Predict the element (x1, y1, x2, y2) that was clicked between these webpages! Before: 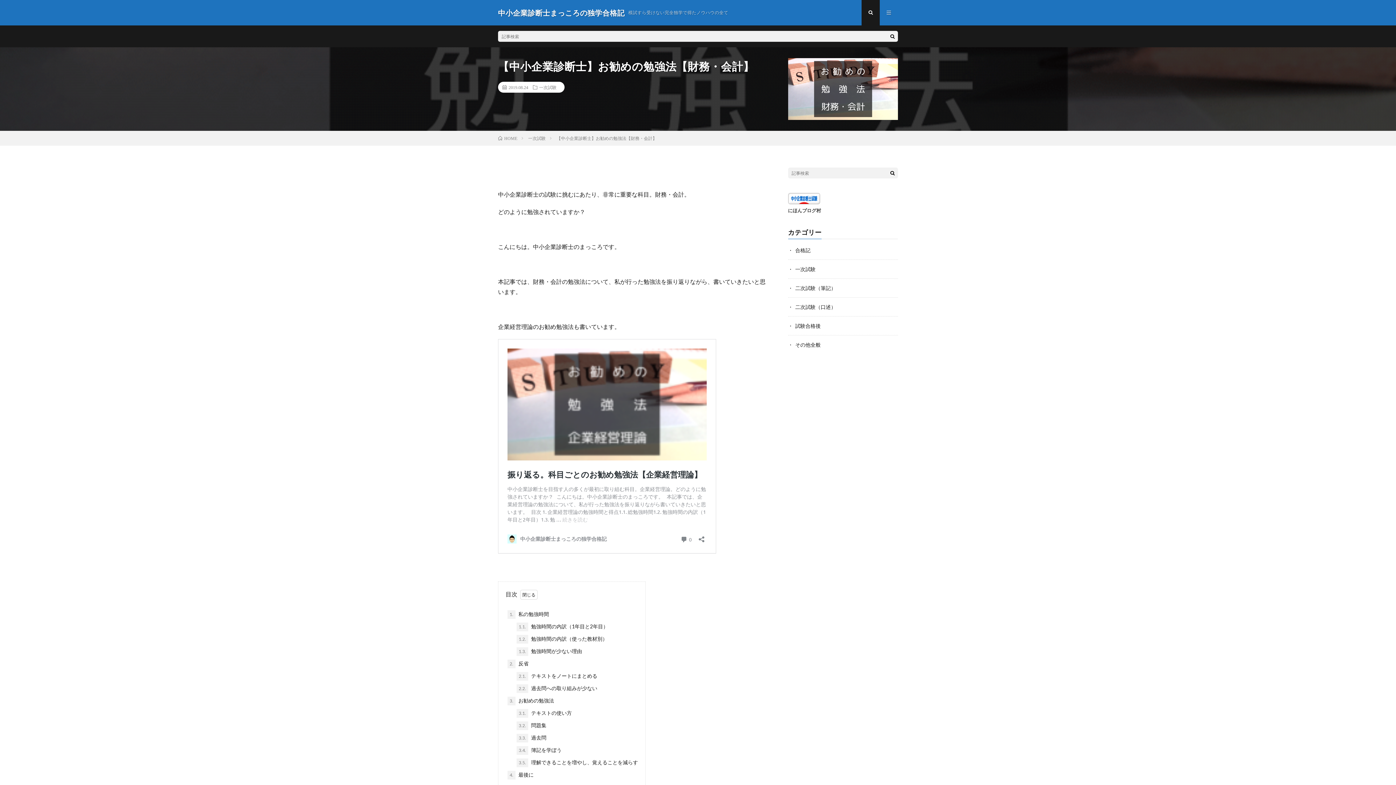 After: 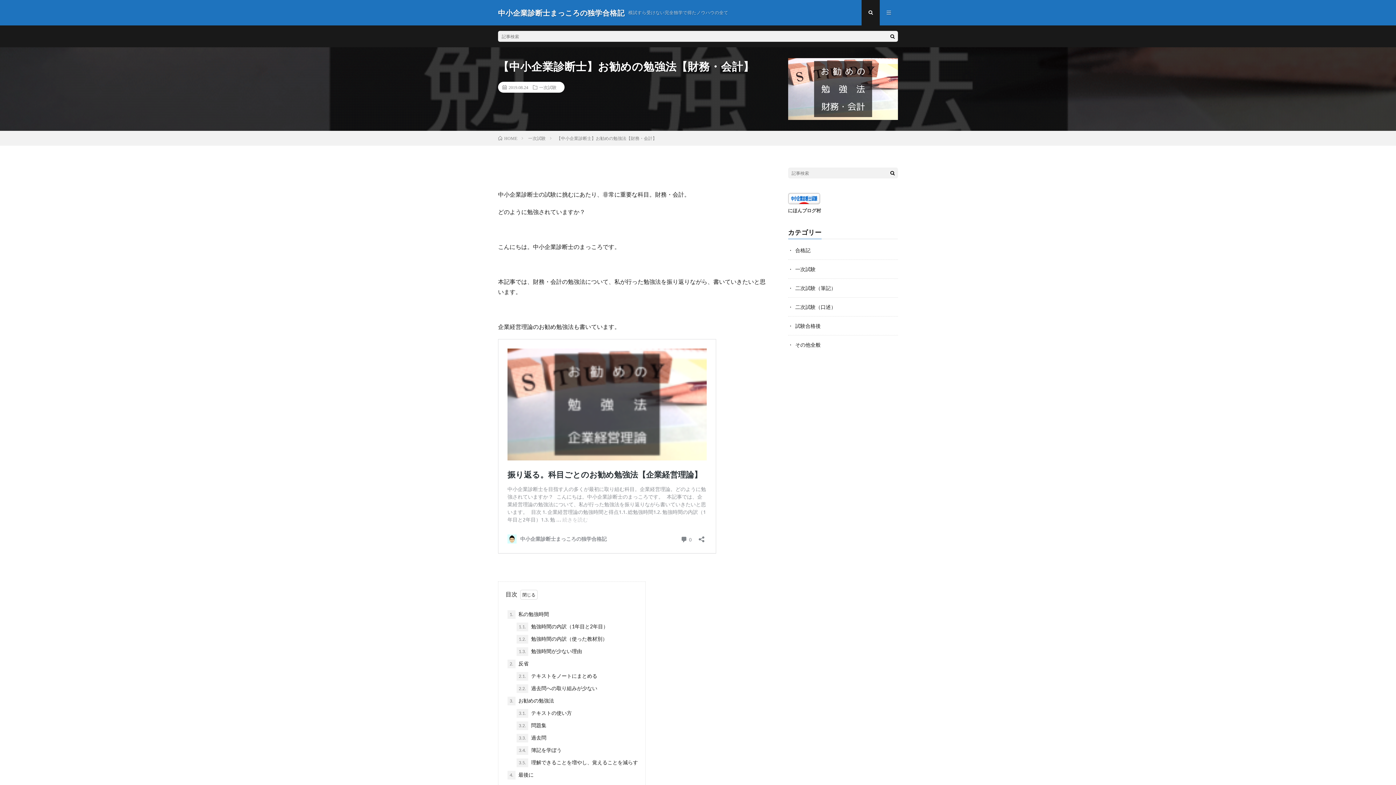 Action: bbox: (788, 199, 820, 205)